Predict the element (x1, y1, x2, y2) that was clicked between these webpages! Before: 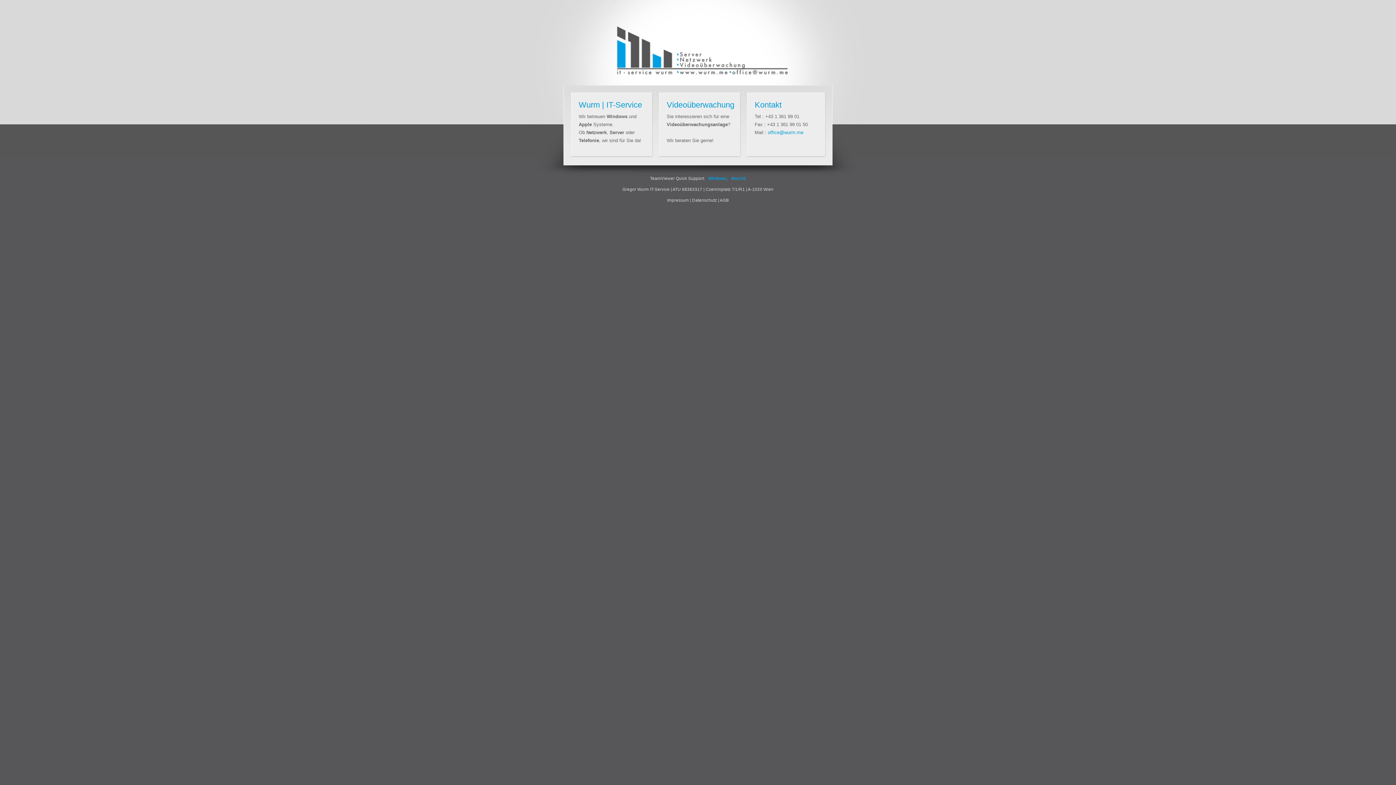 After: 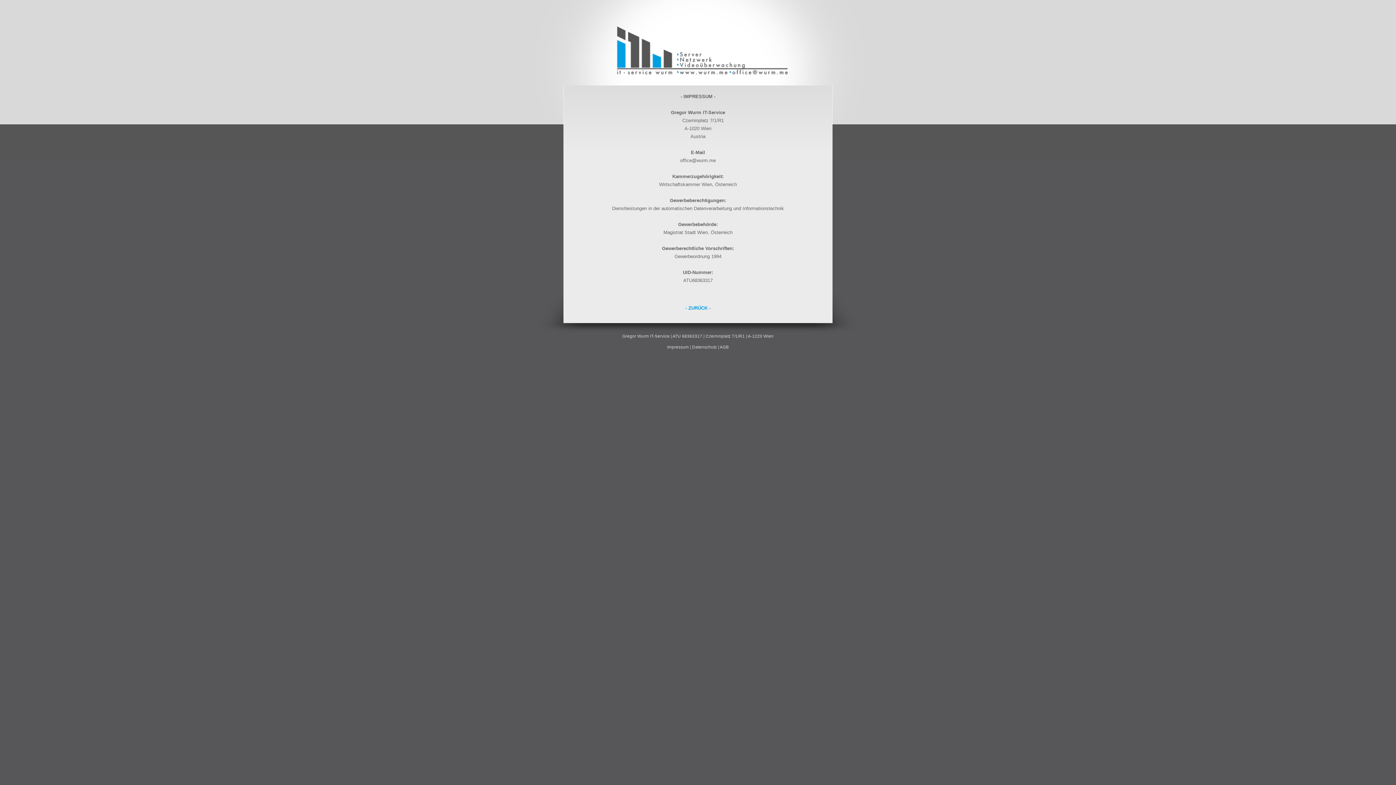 Action: bbox: (667, 198, 689, 202) label: Impressum